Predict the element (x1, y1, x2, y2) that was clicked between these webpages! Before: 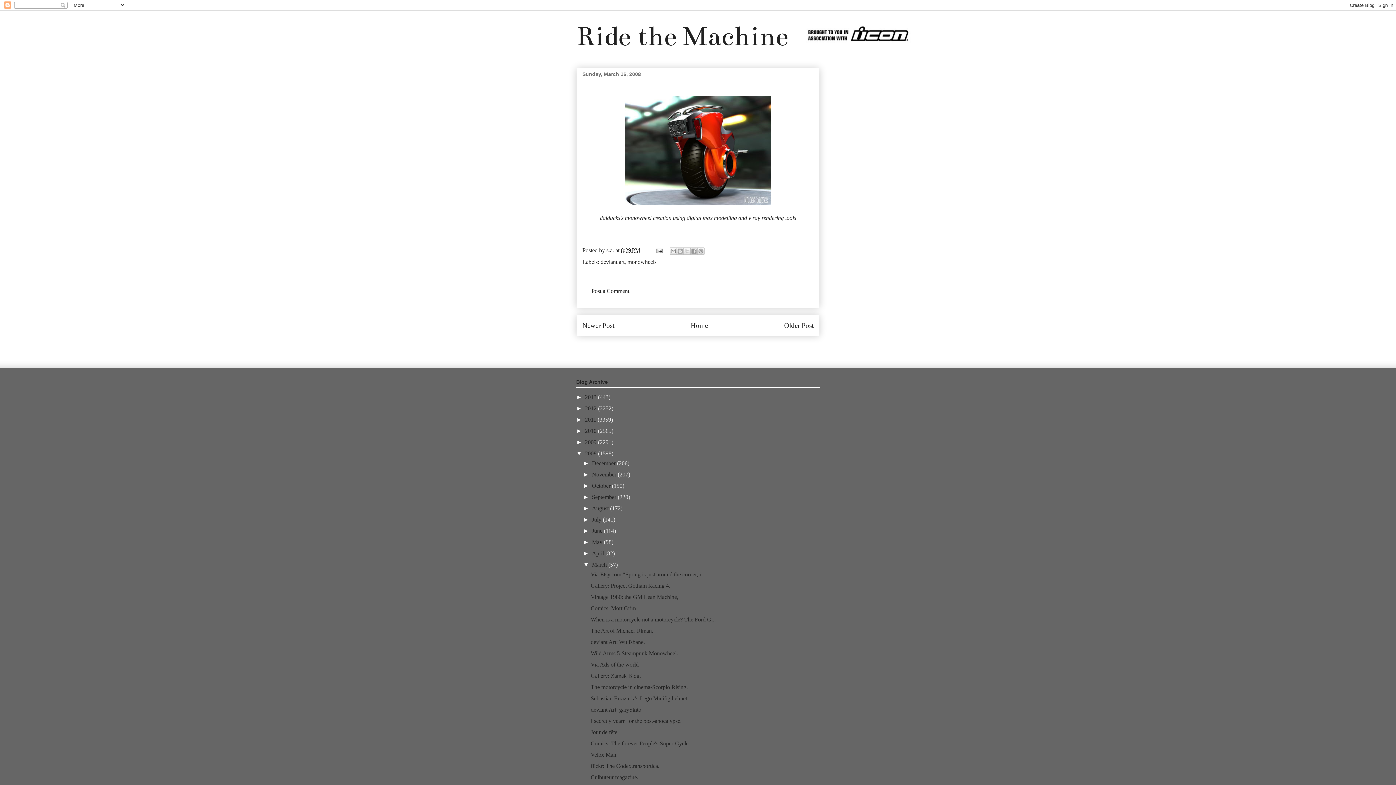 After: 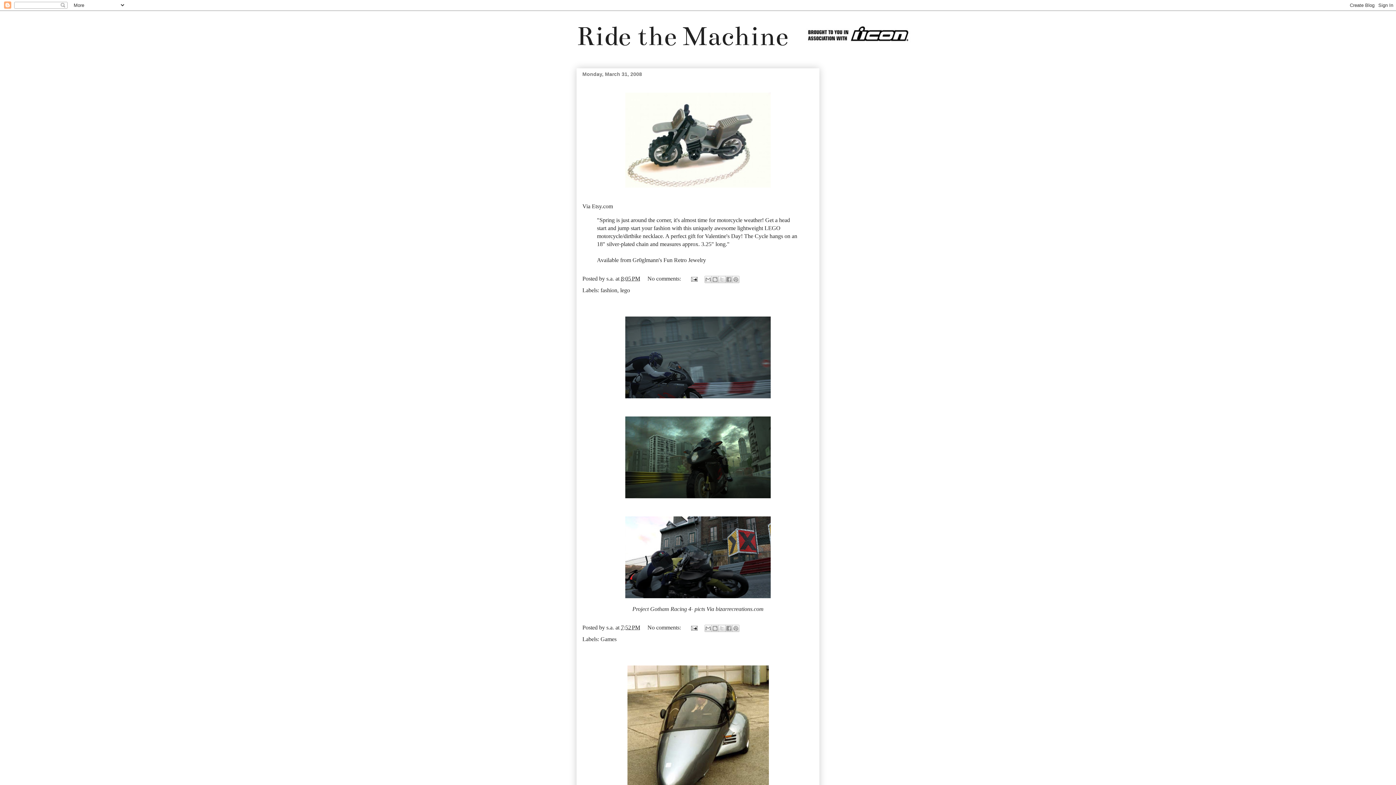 Action: bbox: (592, 561, 608, 567) label: March 